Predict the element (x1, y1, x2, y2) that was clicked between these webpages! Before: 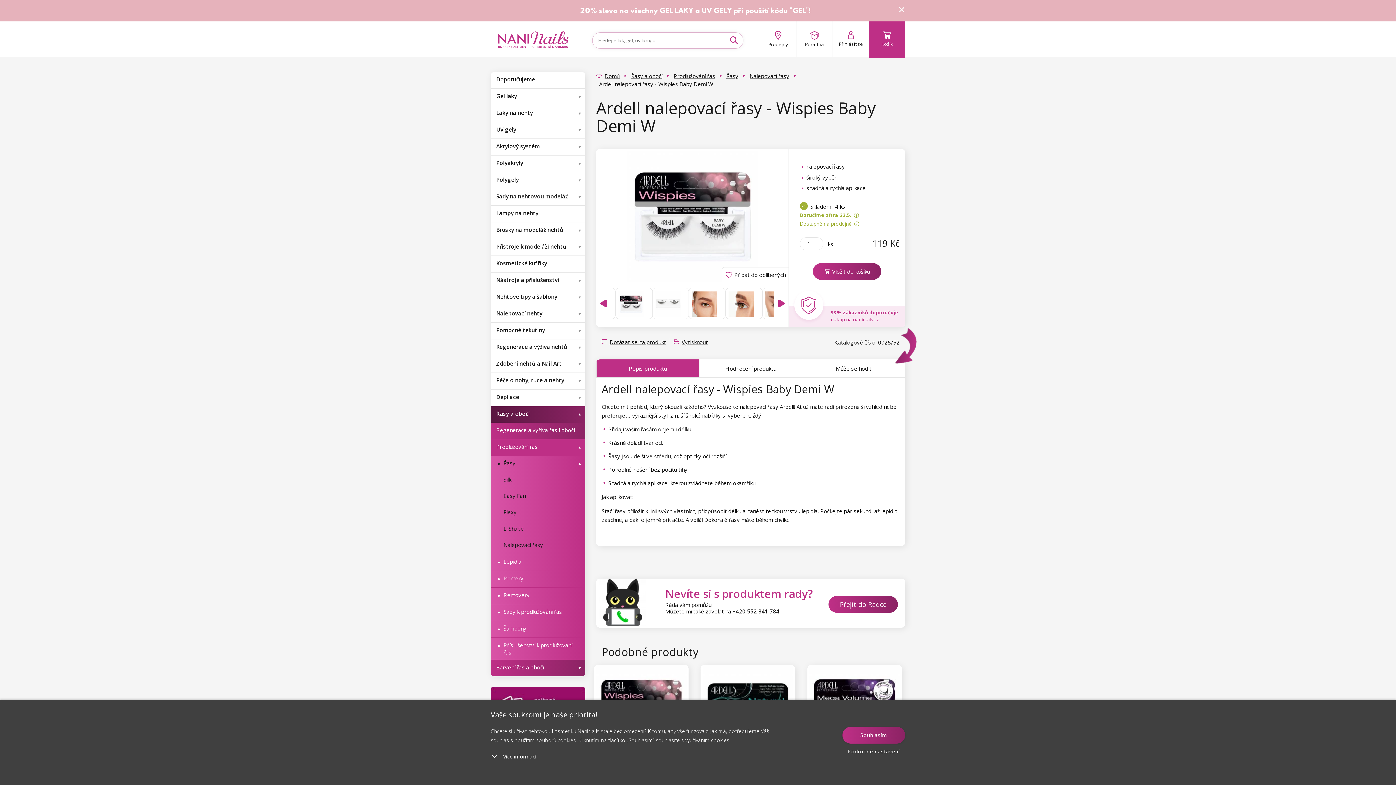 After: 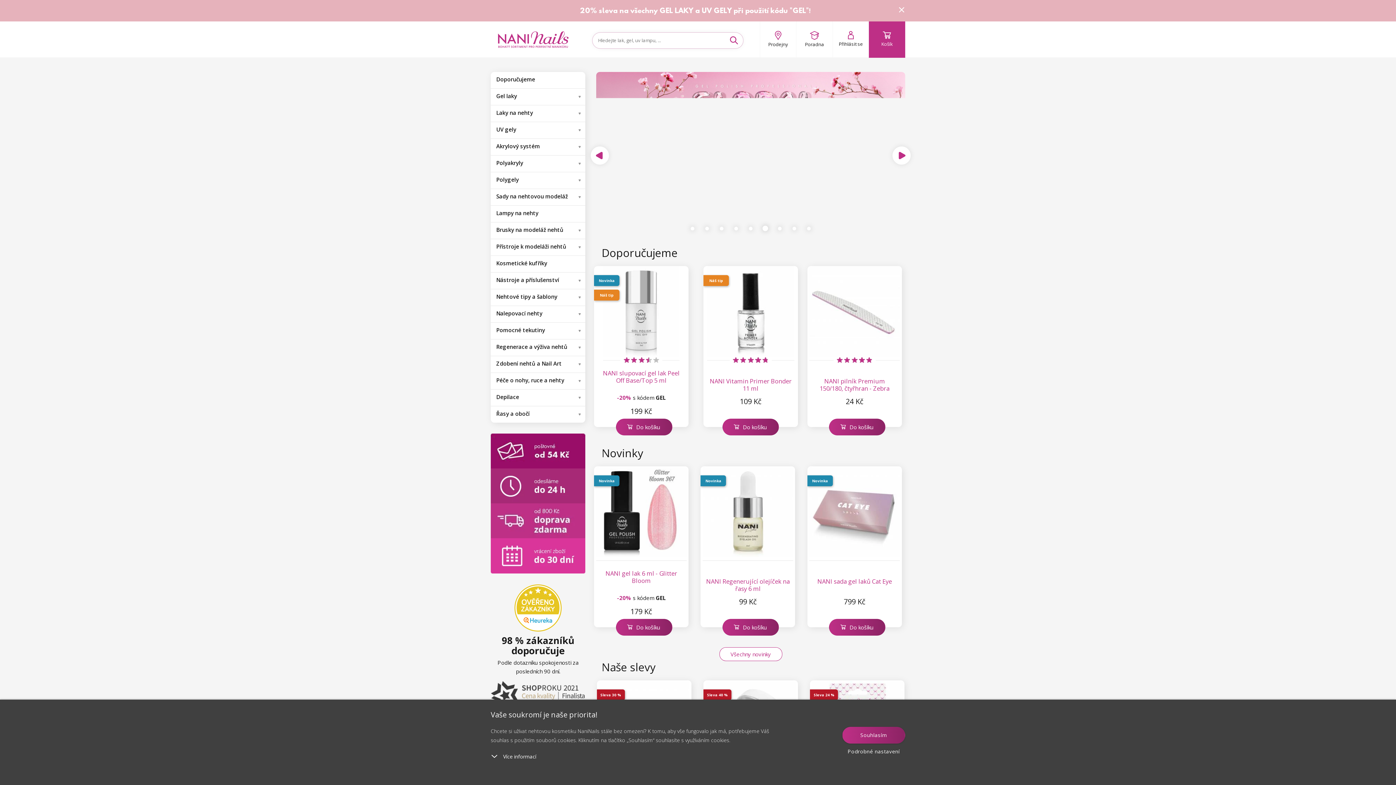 Action: label: Domů bbox: (601, 71, 622, 79)